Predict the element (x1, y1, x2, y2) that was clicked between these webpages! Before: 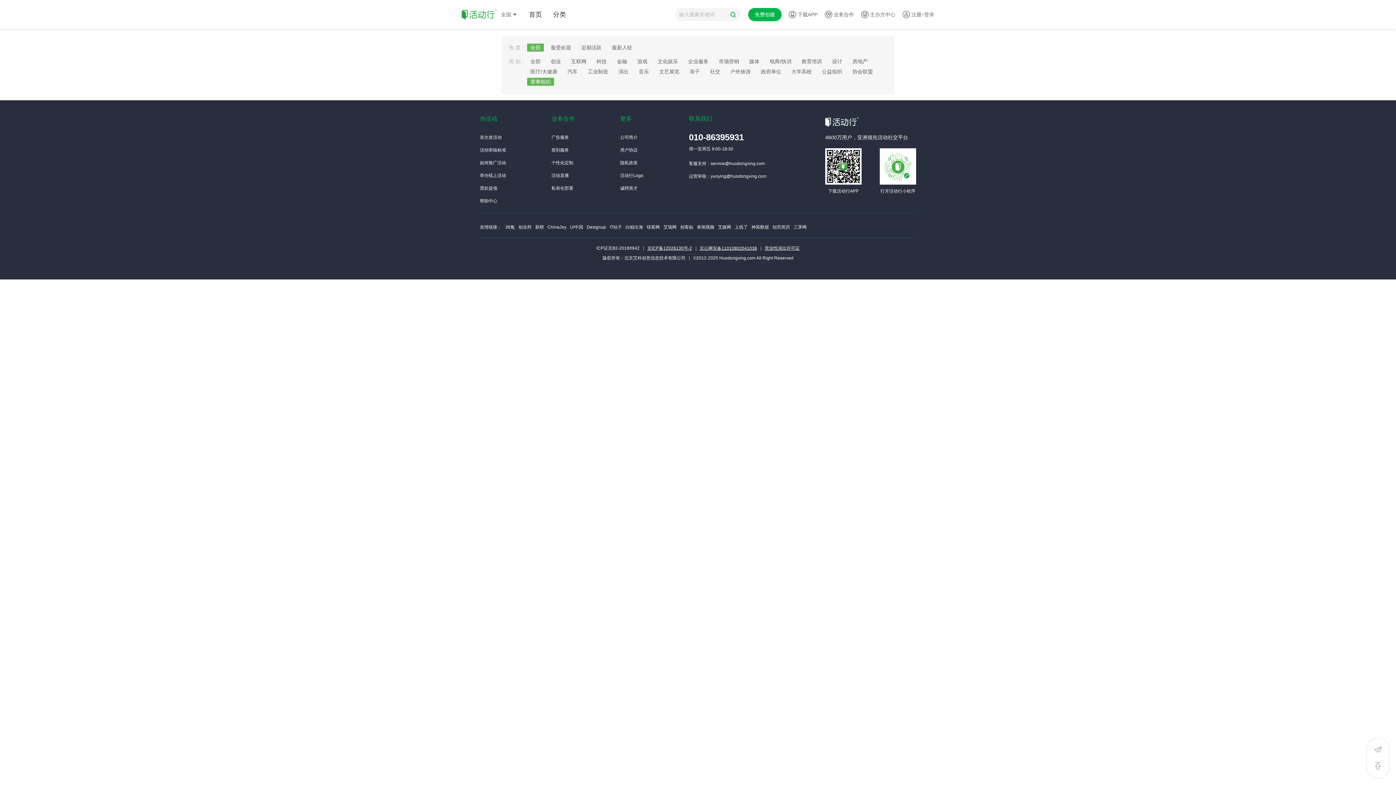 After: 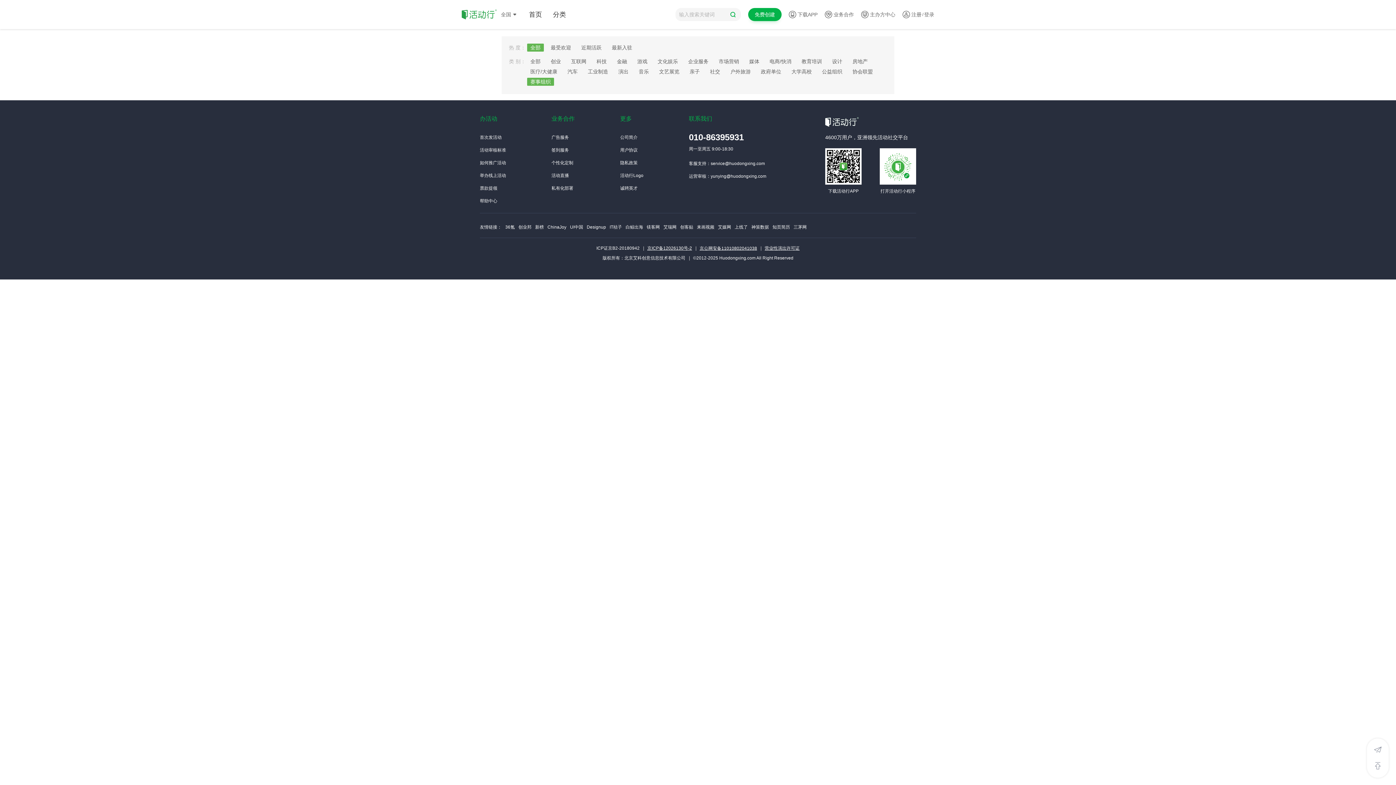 Action: label: 赛事组织 bbox: (527, 77, 554, 85)